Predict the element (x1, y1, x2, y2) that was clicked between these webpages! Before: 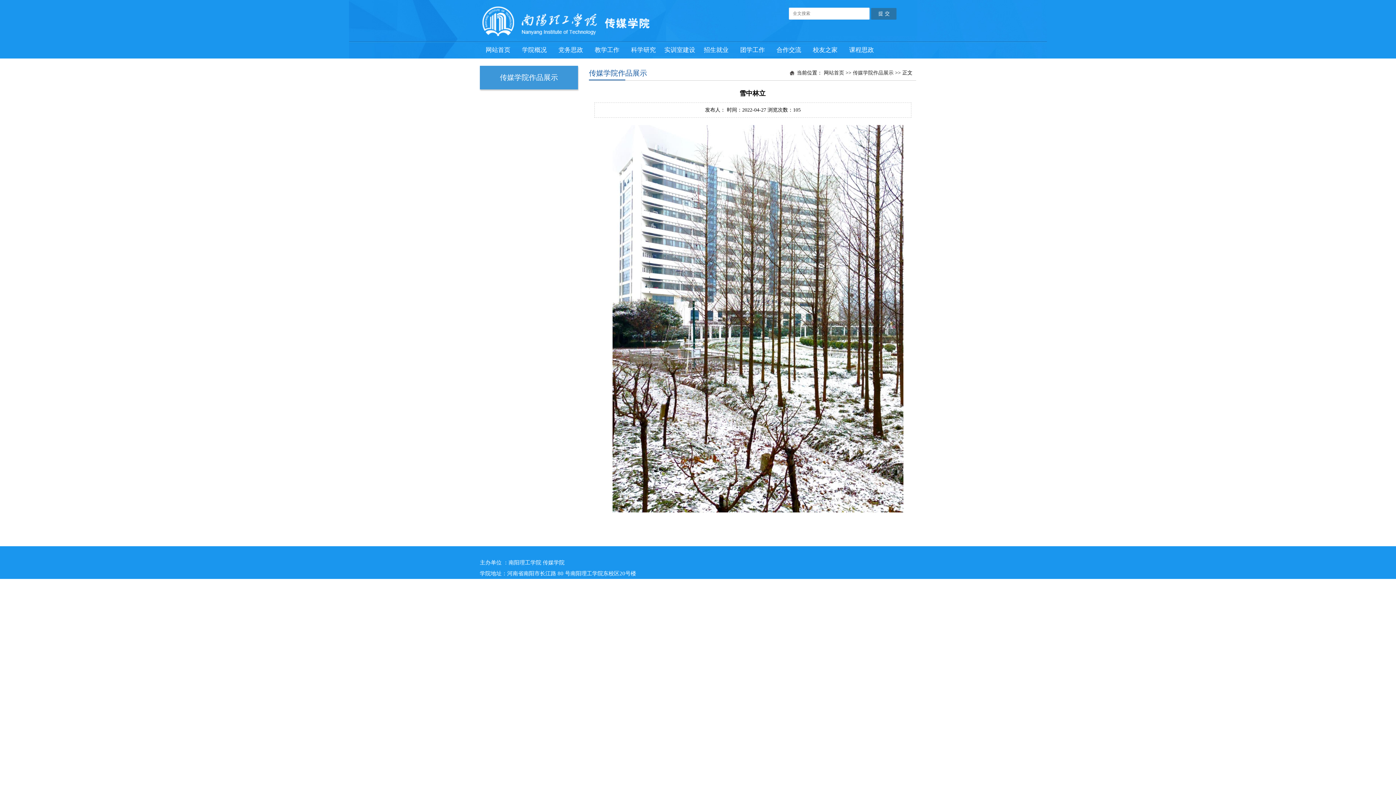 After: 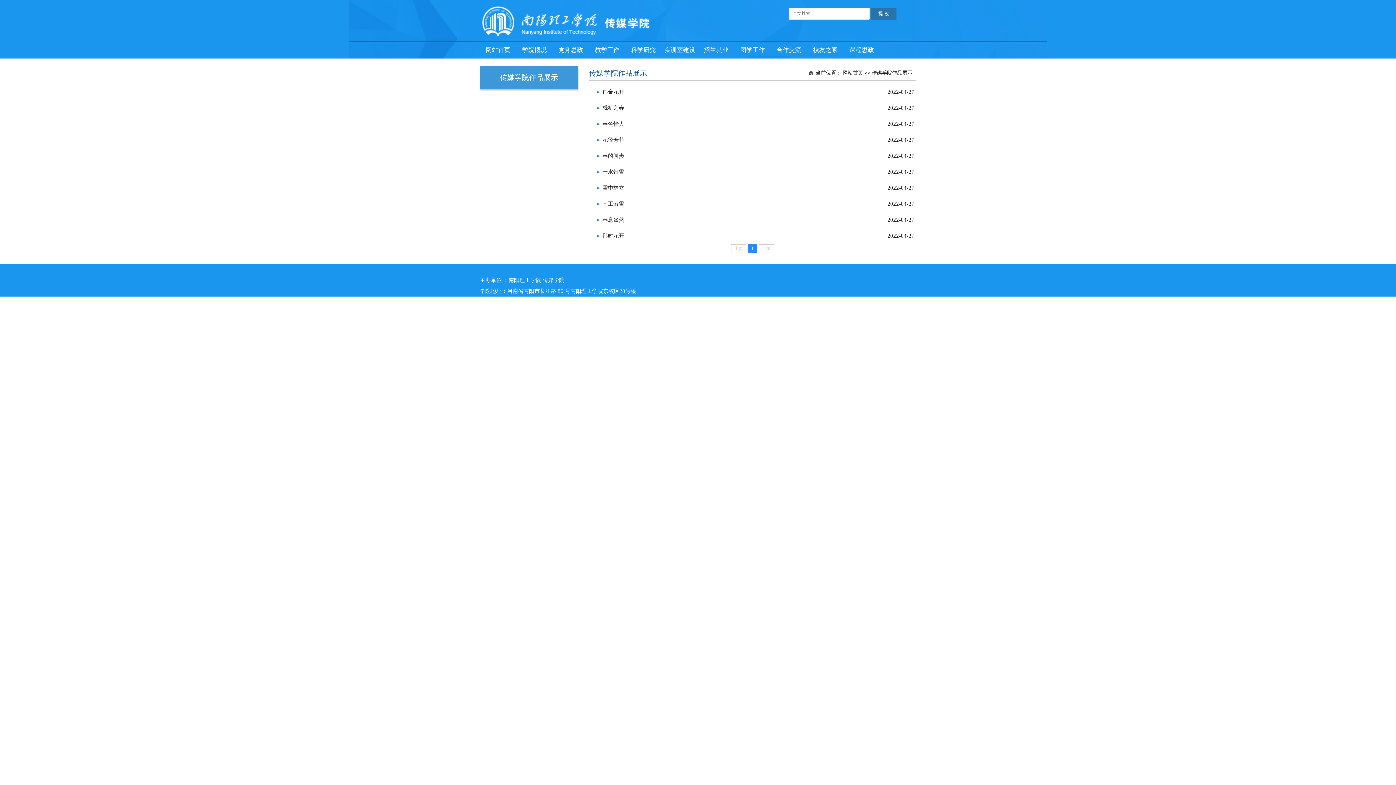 Action: bbox: (853, 70, 893, 75) label: 传媒学院作品展示